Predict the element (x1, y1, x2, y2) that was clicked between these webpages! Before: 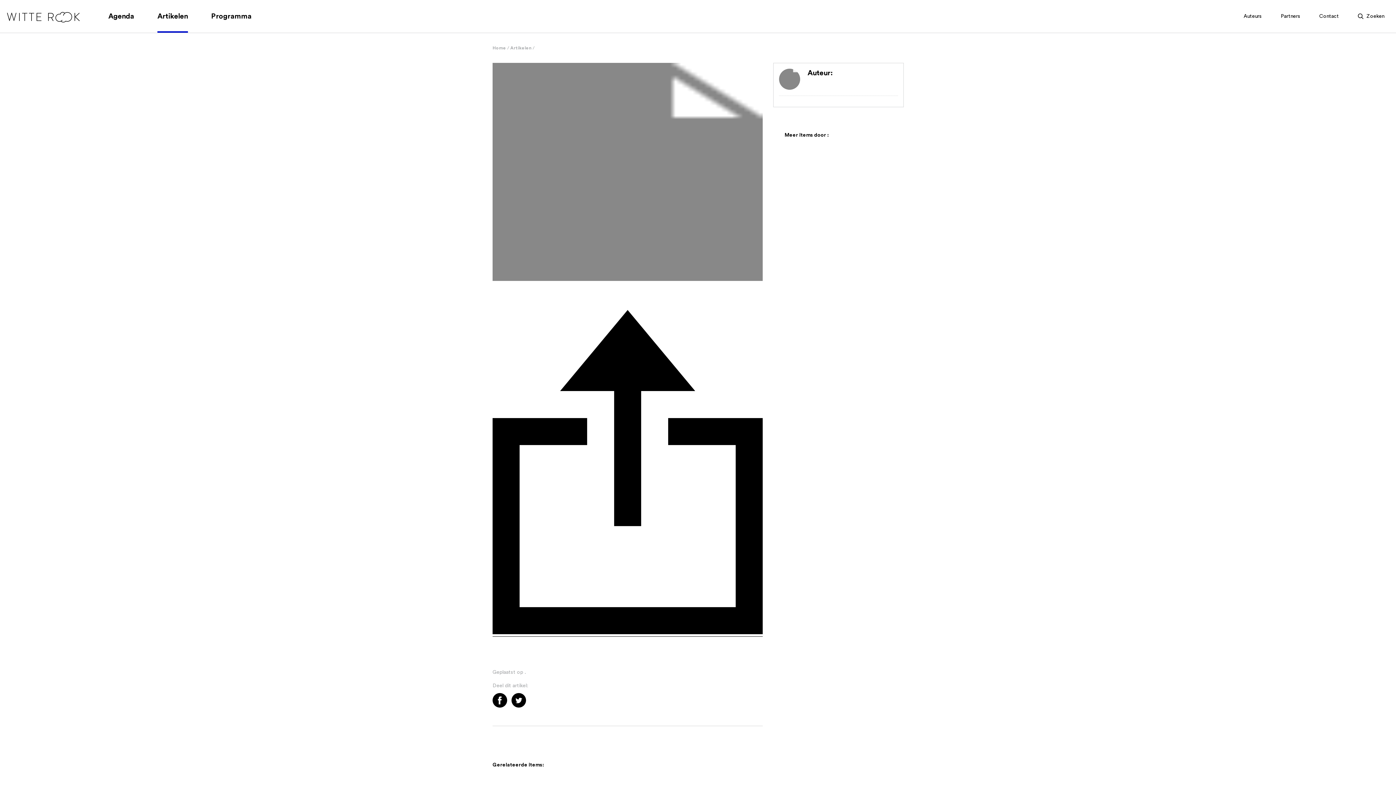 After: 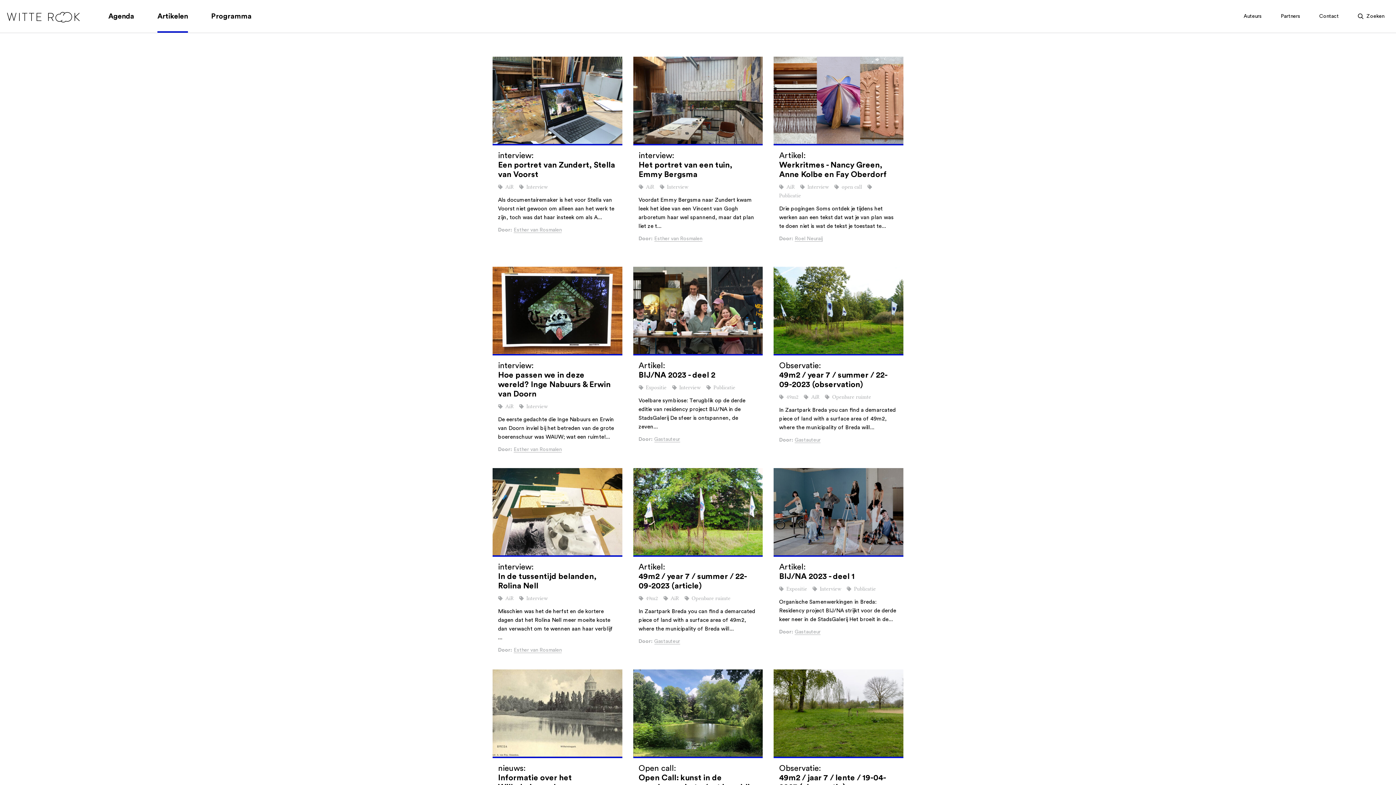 Action: bbox: (510, 45, 531, 50) label: Artikelen